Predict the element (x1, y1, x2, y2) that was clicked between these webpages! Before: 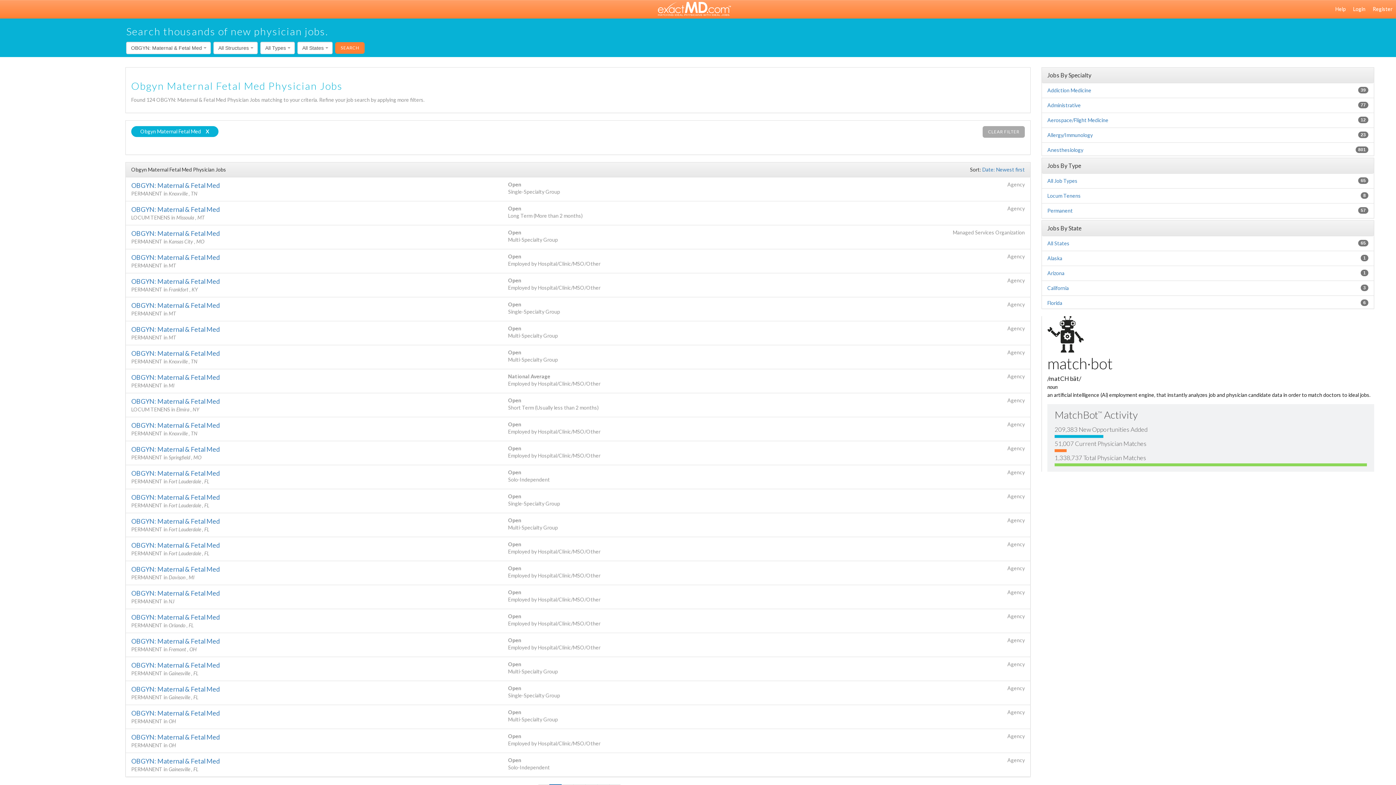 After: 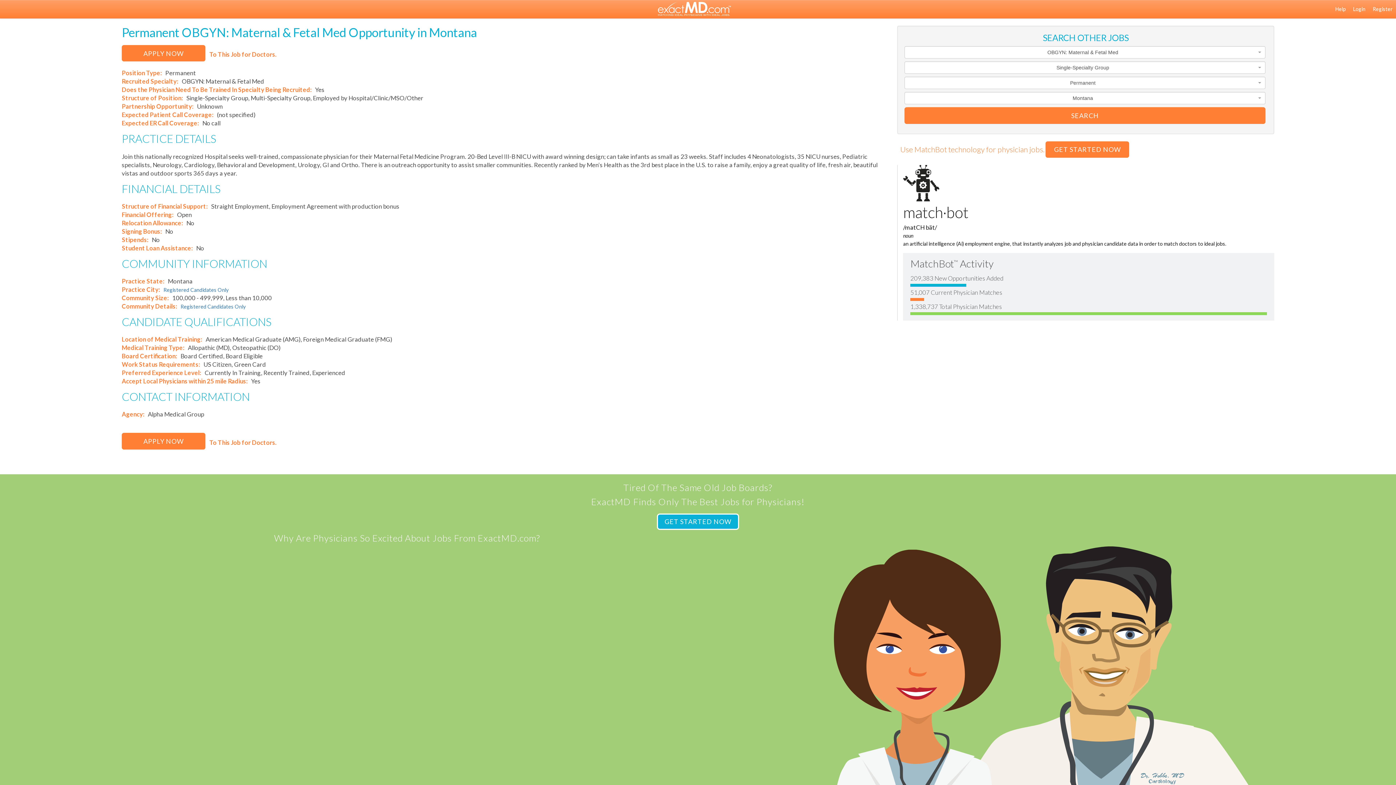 Action: bbox: (131, 301, 219, 309) label: OBGYN: Maternal & Fetal Med